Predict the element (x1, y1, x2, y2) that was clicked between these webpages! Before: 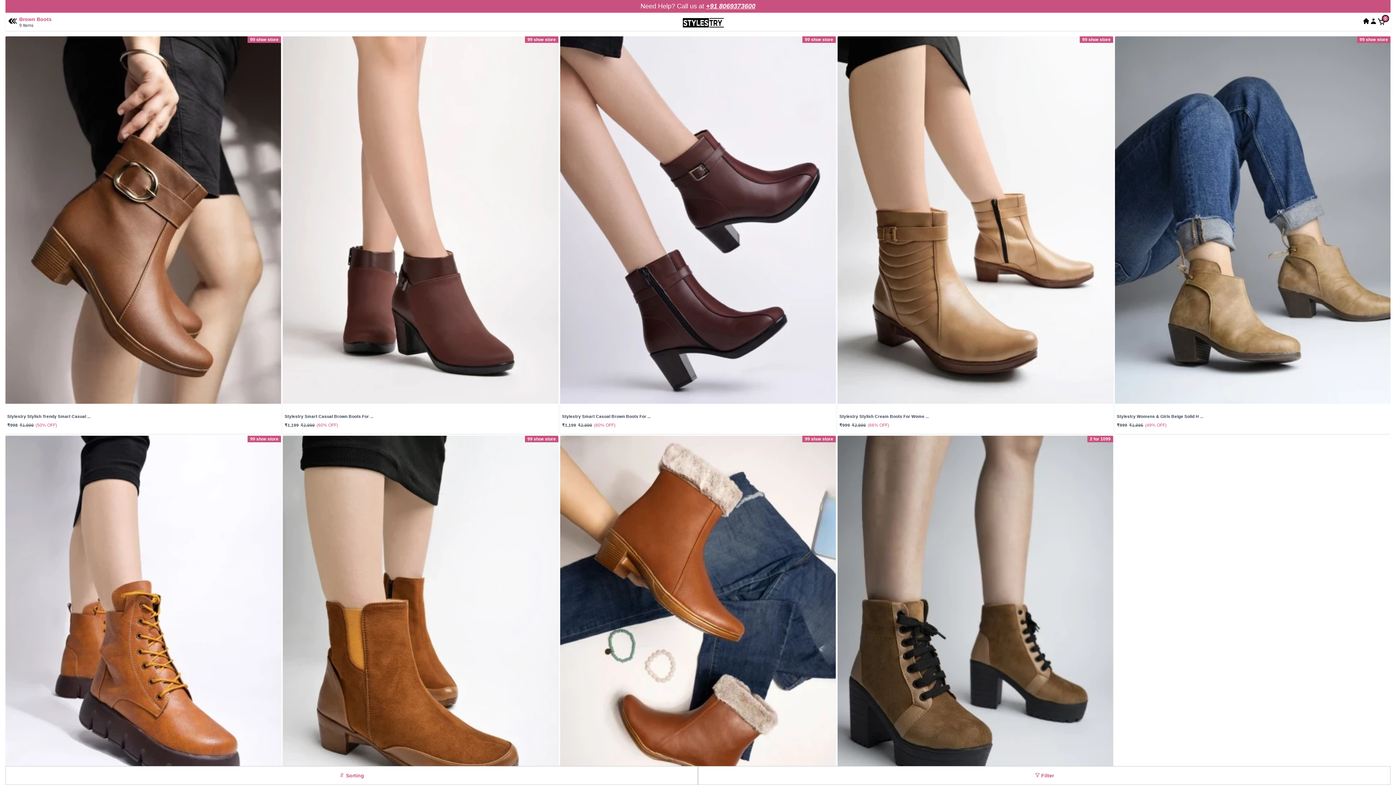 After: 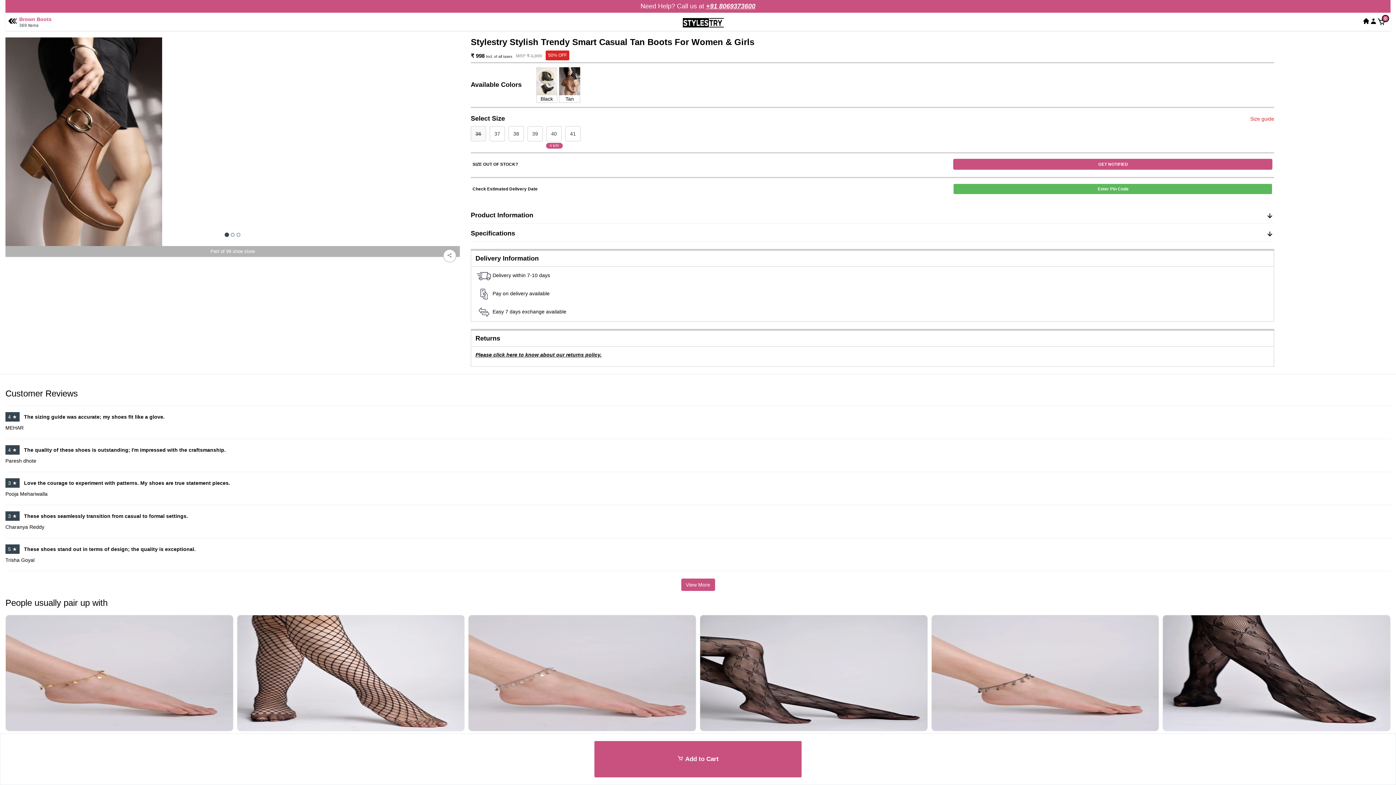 Action: bbox: (7, 414, 279, 419) label: Stylestry Stylish Trendy Smart Casual ...